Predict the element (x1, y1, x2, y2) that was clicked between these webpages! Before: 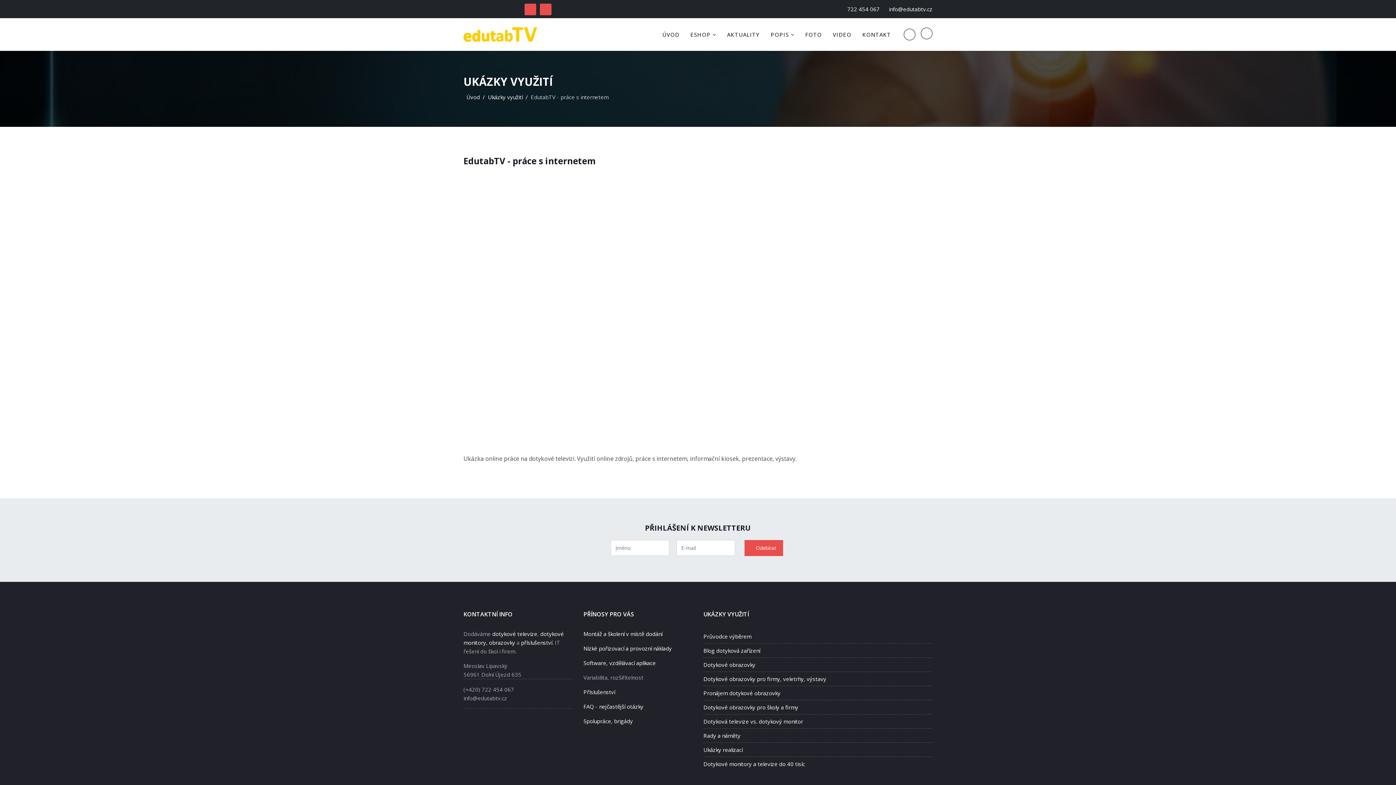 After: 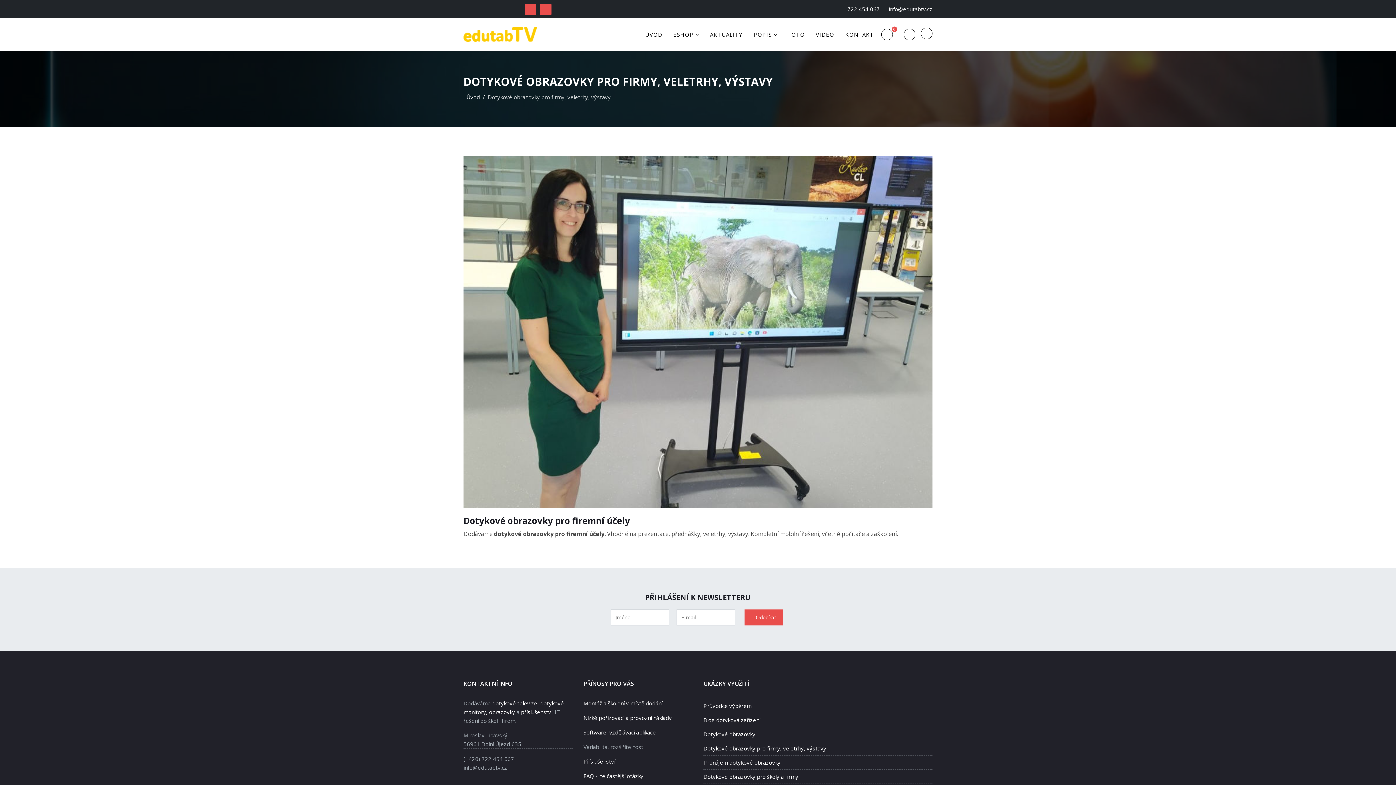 Action: label: Dotykové obrazovky pro firmy, veletrhy, výstavy bbox: (703, 672, 932, 686)